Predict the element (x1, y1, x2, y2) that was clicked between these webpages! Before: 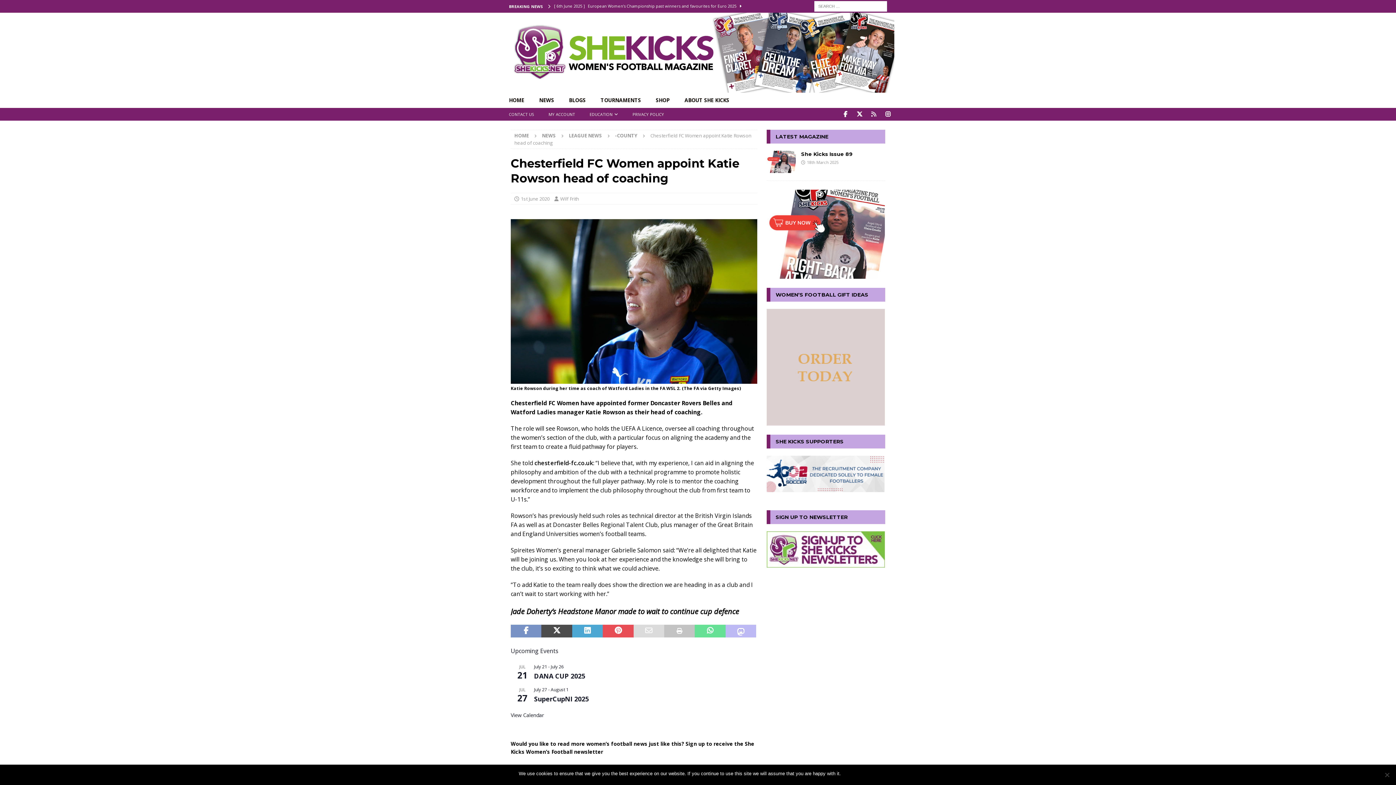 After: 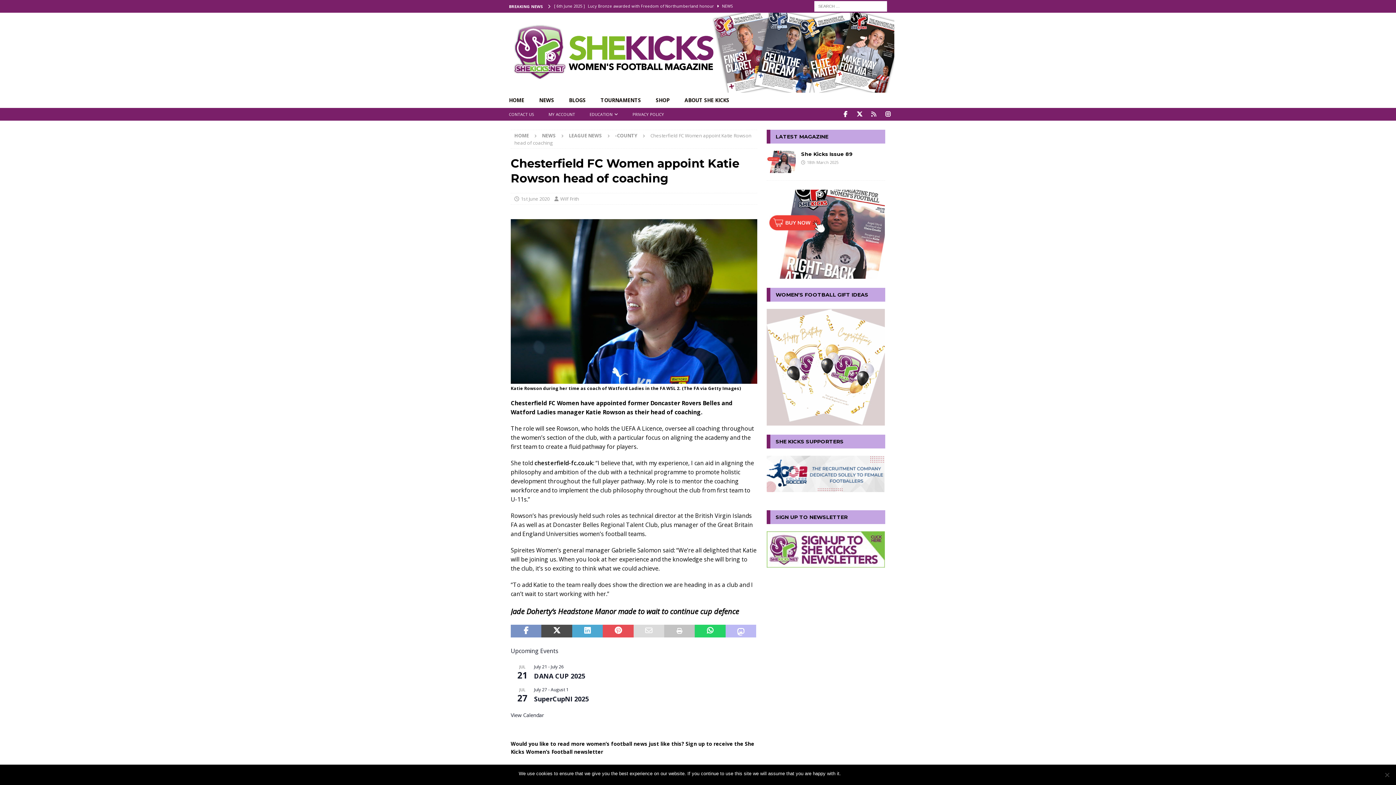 Action: bbox: (695, 624, 725, 637)